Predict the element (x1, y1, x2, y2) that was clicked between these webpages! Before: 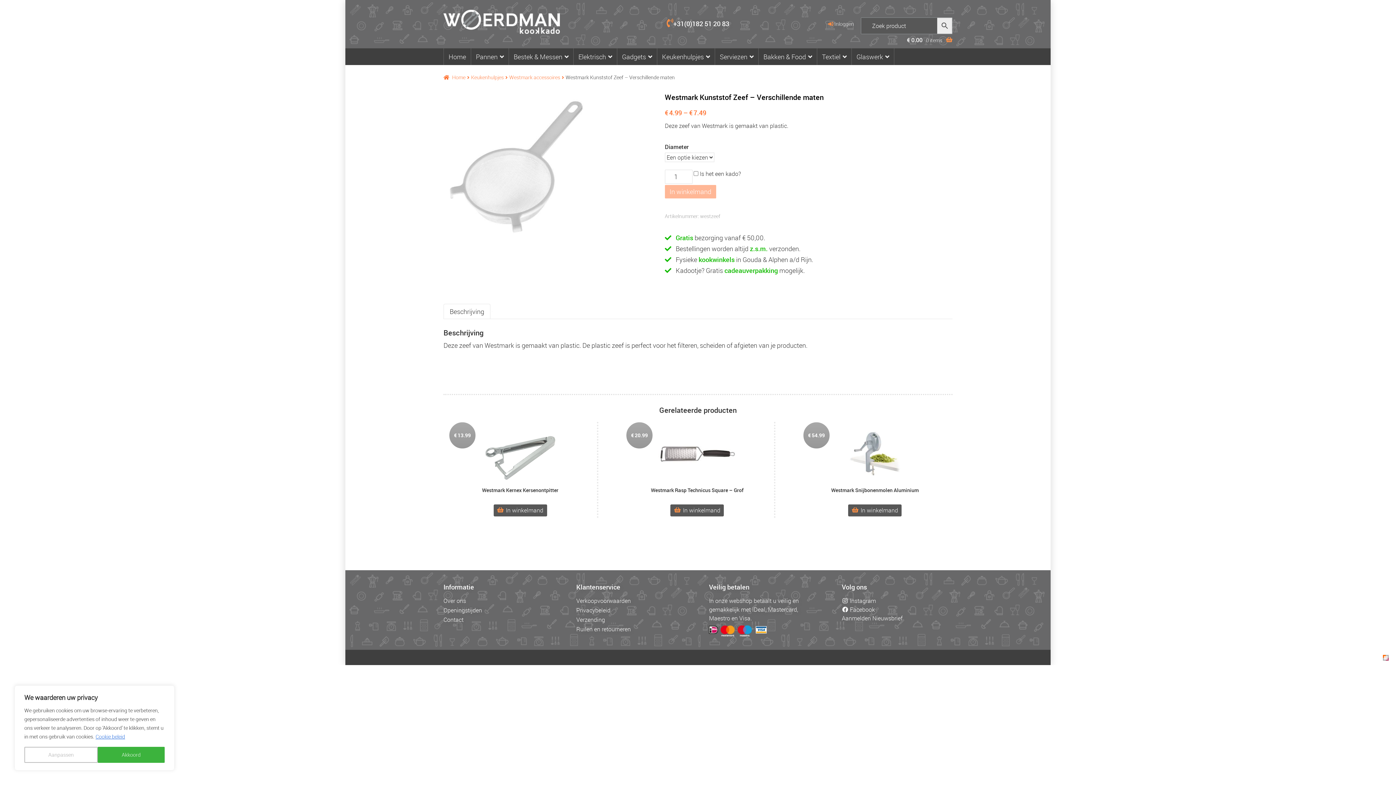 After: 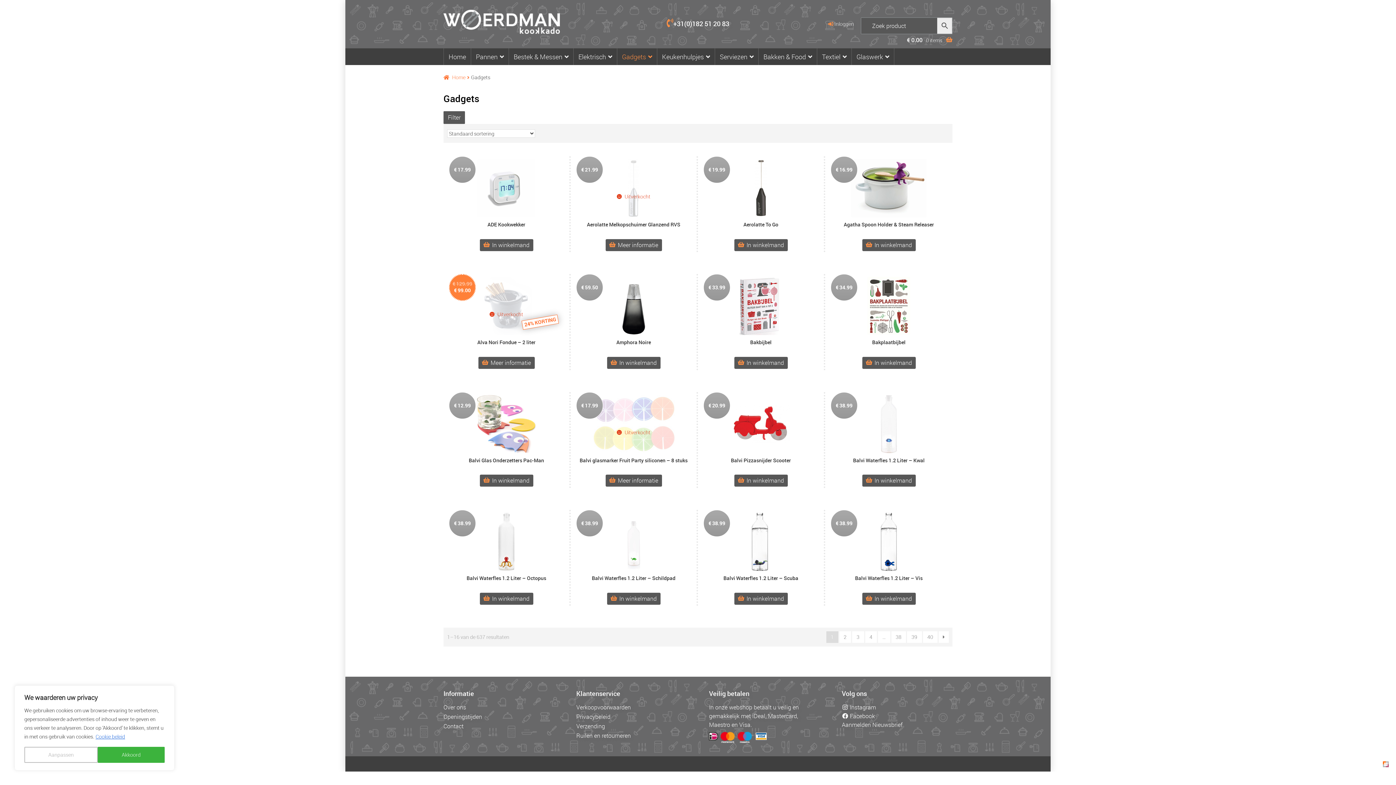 Action: label: Gadgets bbox: (622, 52, 652, 60)